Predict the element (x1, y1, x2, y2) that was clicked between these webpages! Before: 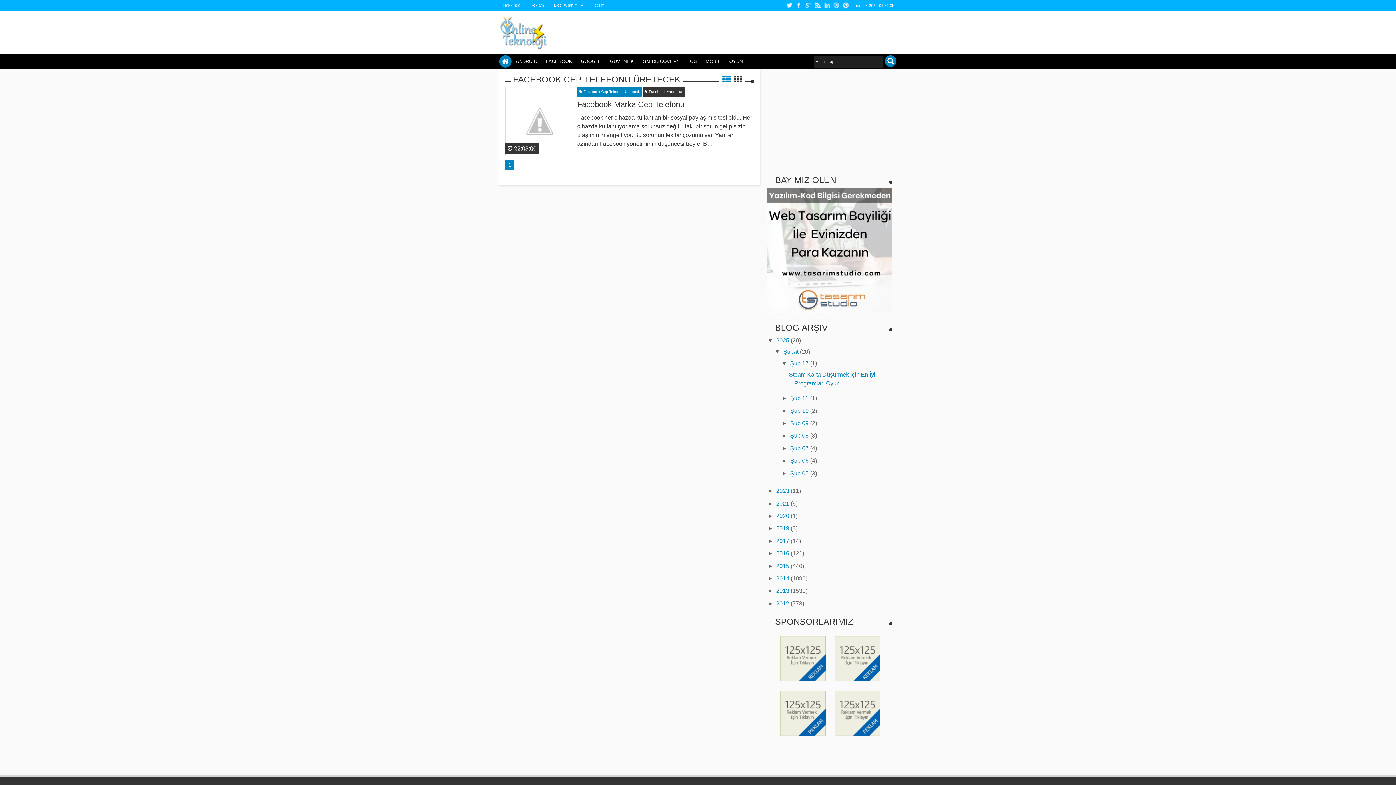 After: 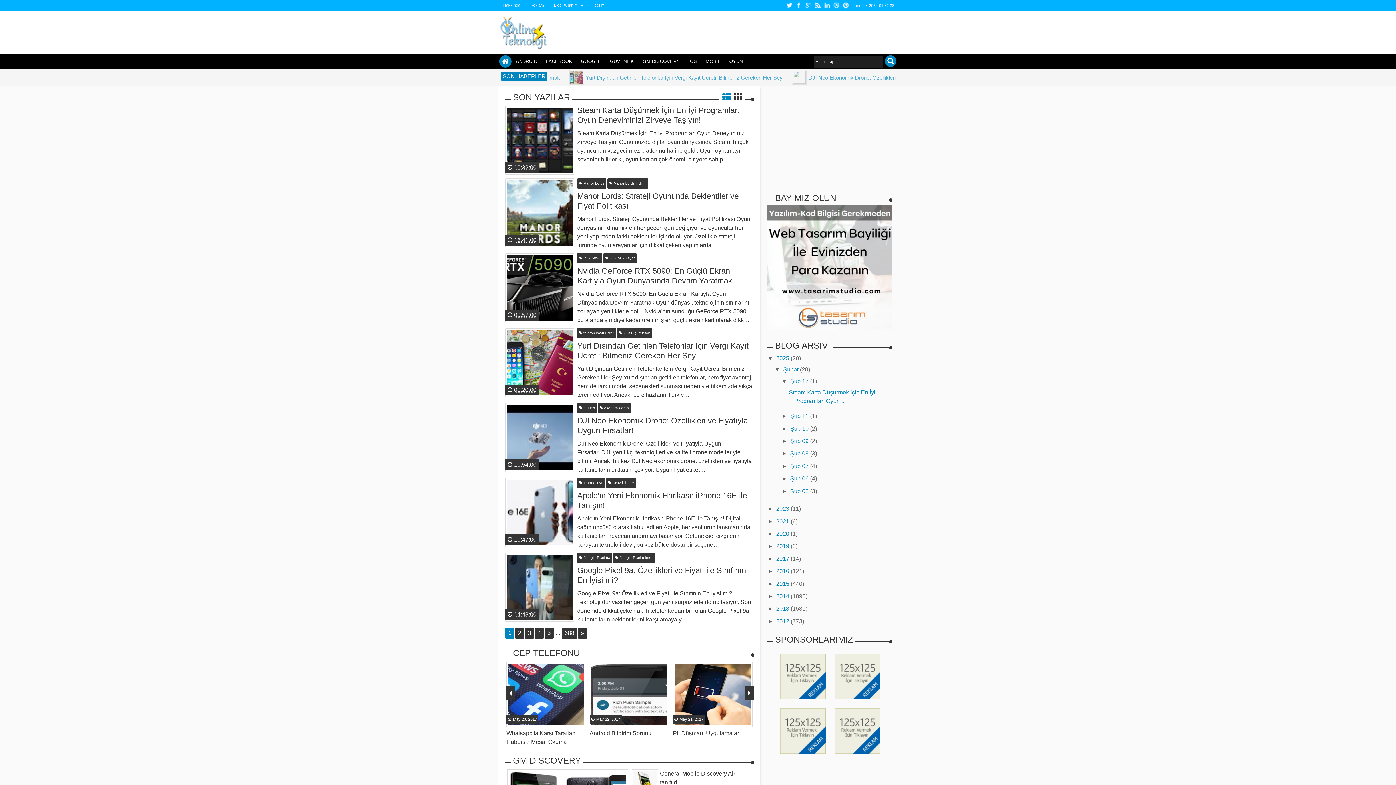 Action: bbox: (499, 55, 511, 67) label: HOME